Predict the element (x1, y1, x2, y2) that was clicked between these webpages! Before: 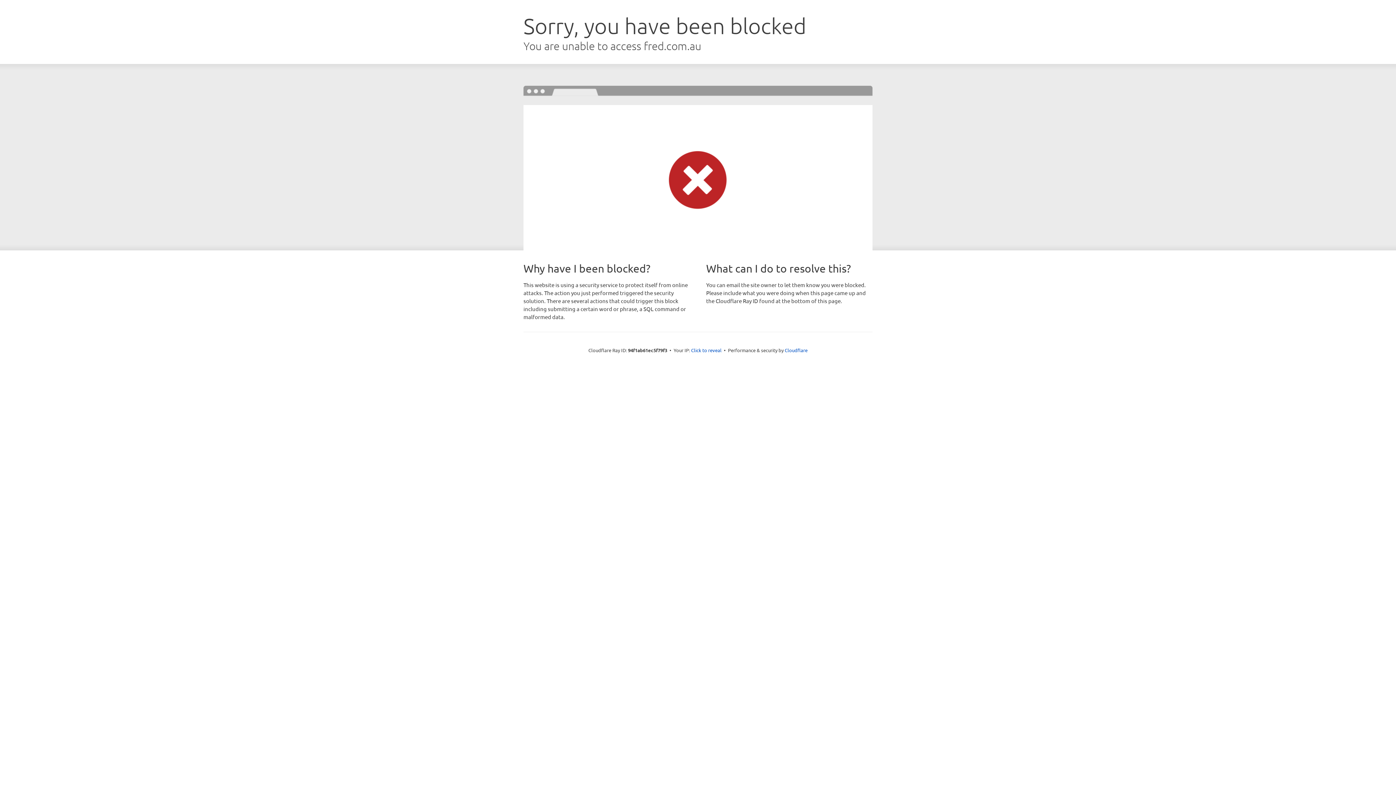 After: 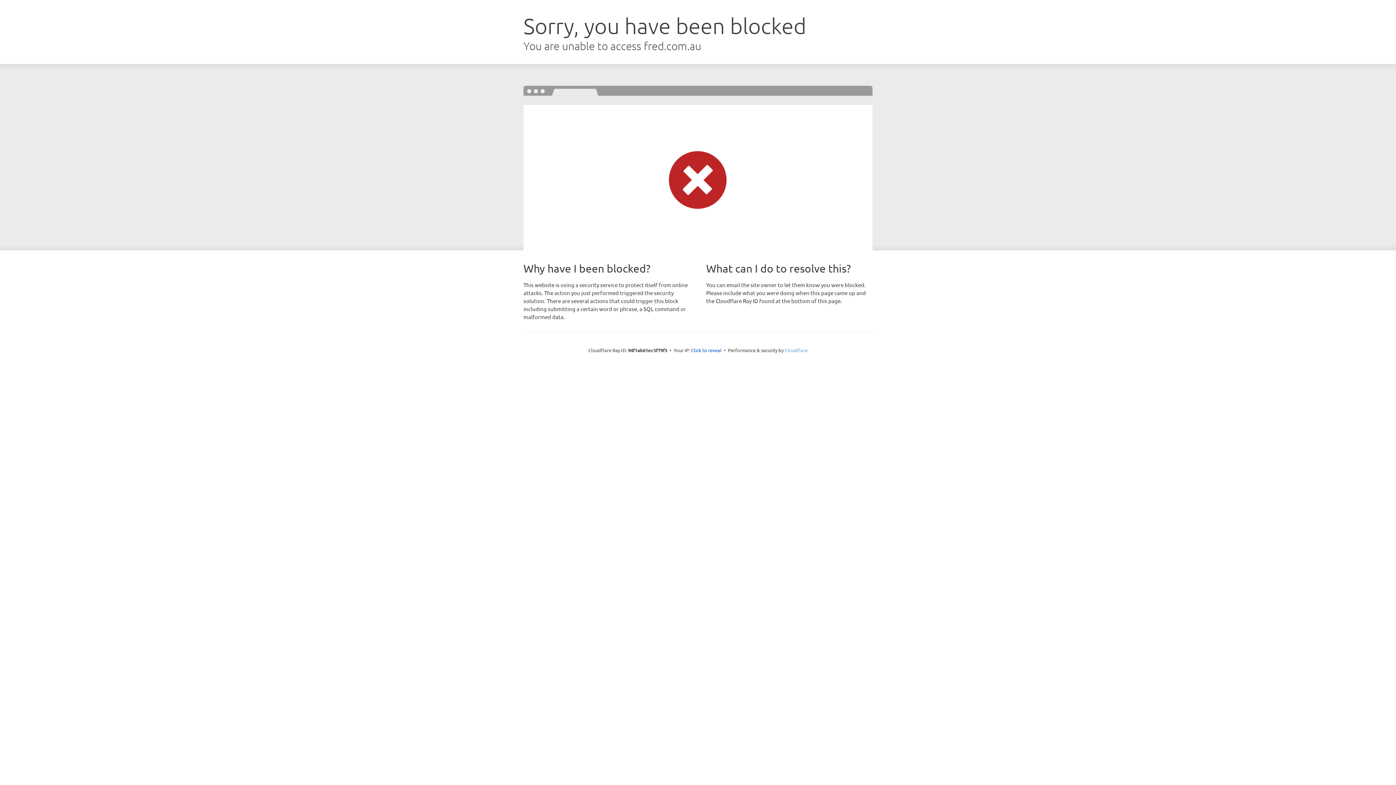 Action: bbox: (784, 347, 807, 353) label: Cloudflare